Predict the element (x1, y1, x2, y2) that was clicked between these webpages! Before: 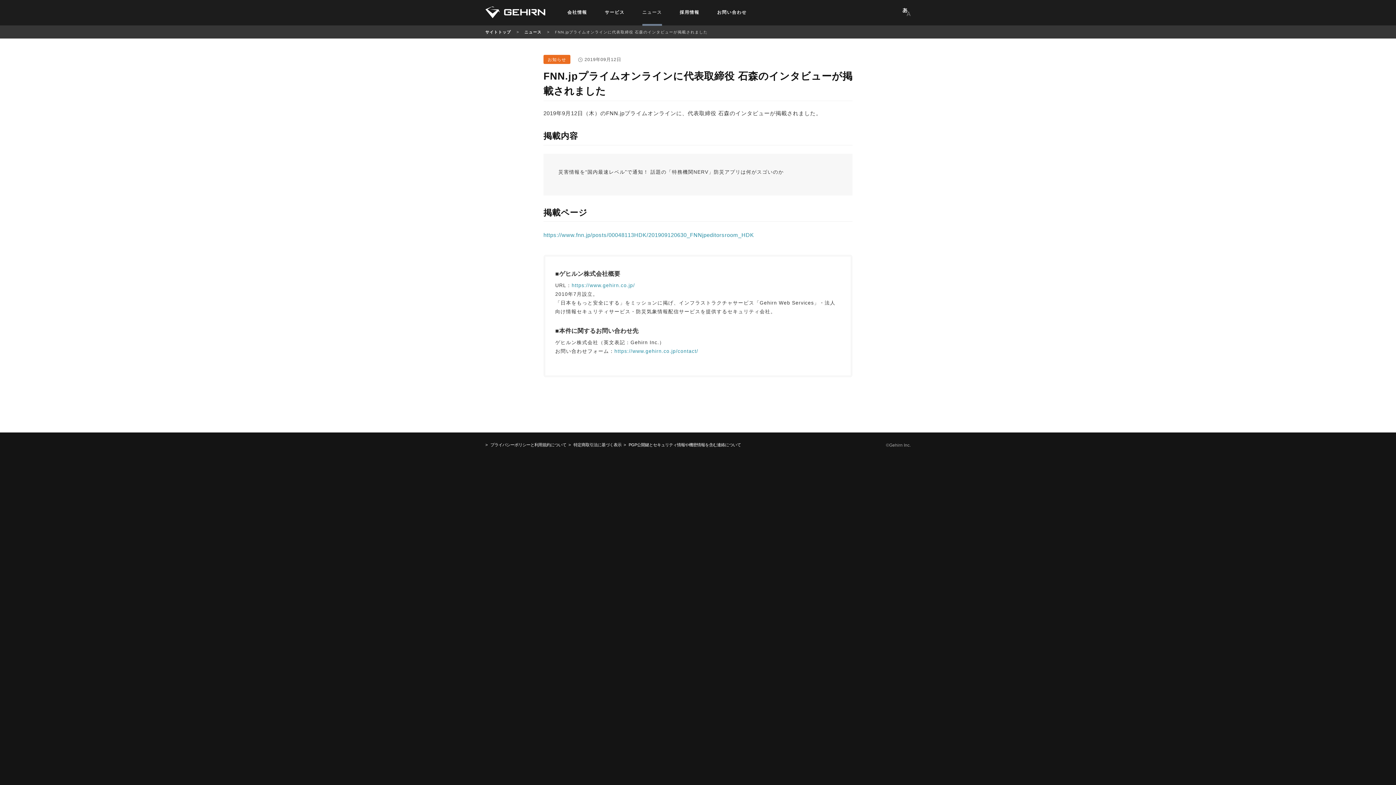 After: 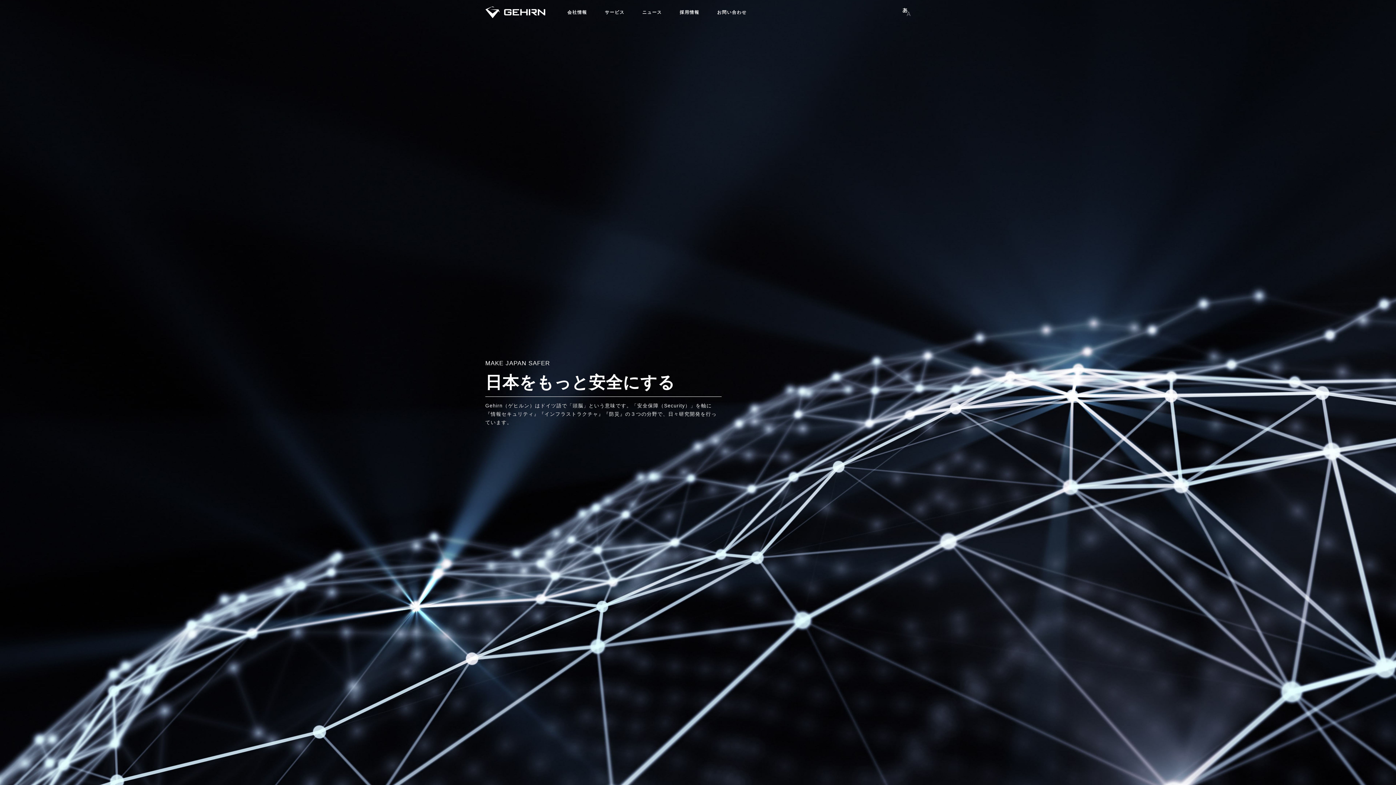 Action: bbox: (485, 0, 558, 25)